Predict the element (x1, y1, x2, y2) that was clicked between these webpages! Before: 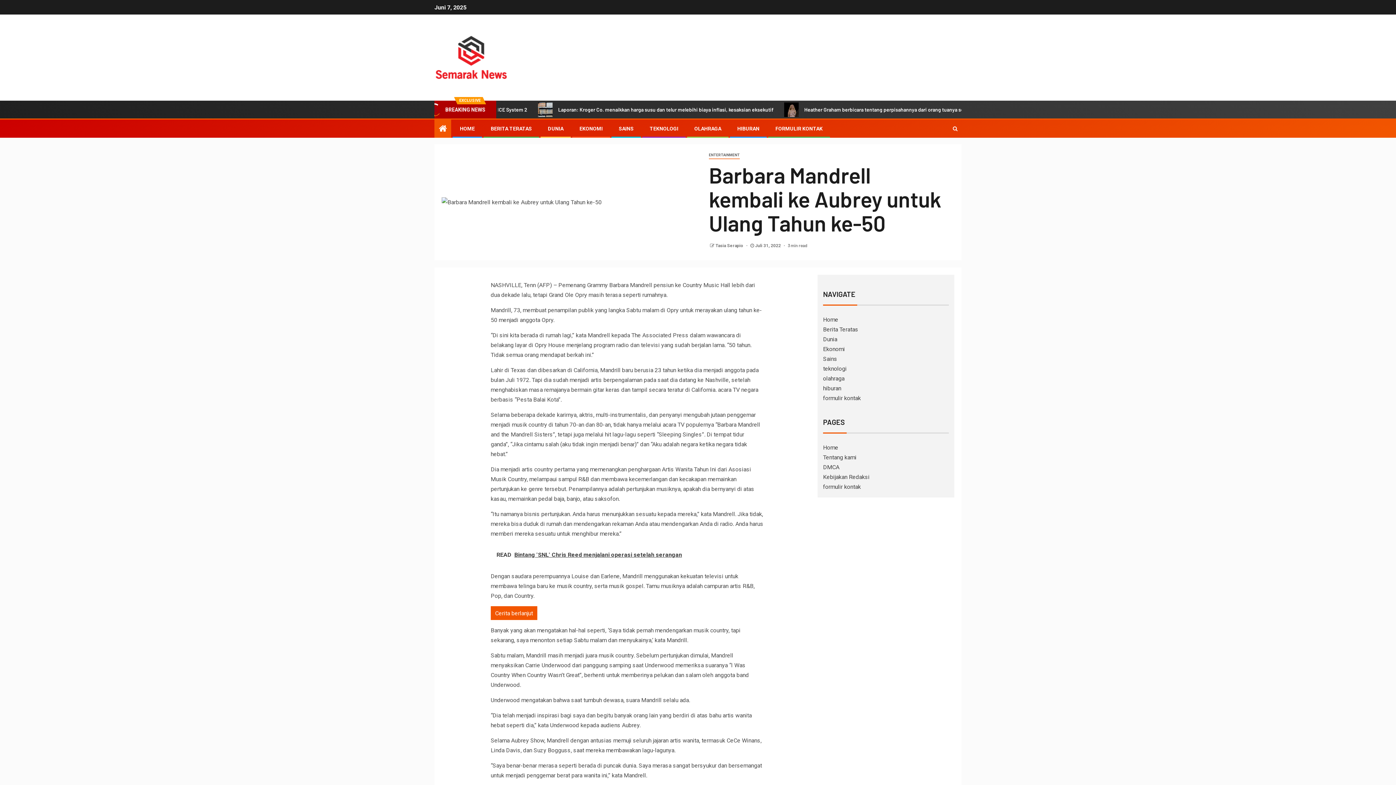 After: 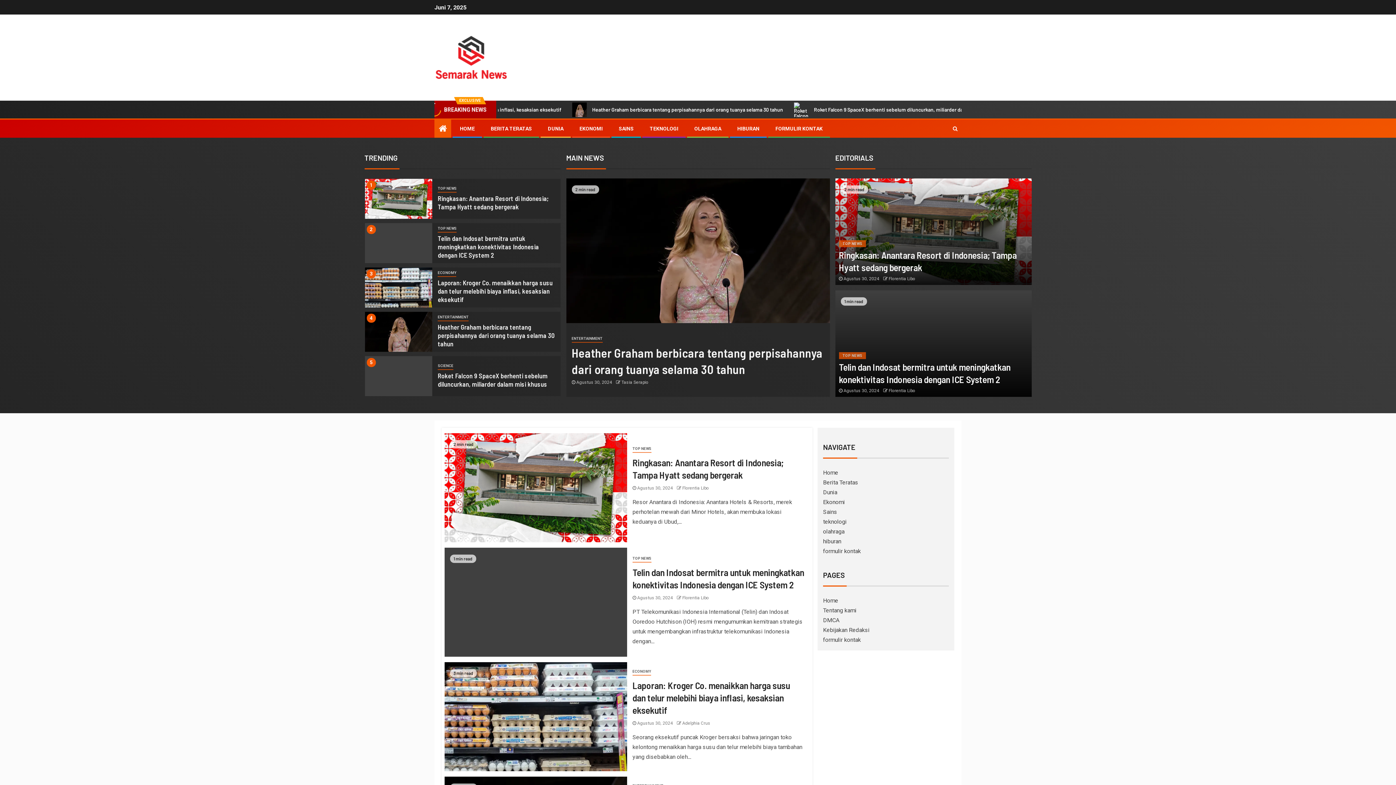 Action: bbox: (823, 375, 844, 382) label: olahraga